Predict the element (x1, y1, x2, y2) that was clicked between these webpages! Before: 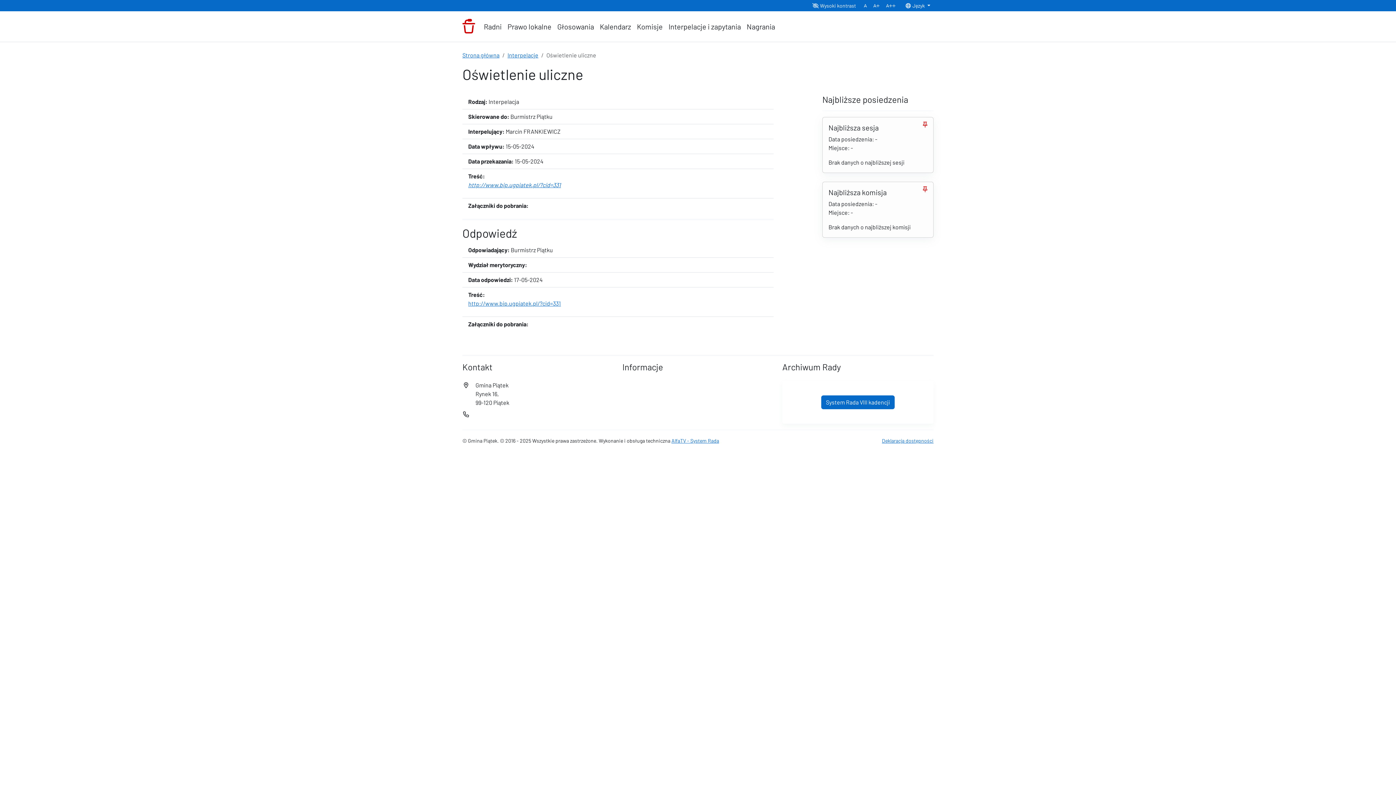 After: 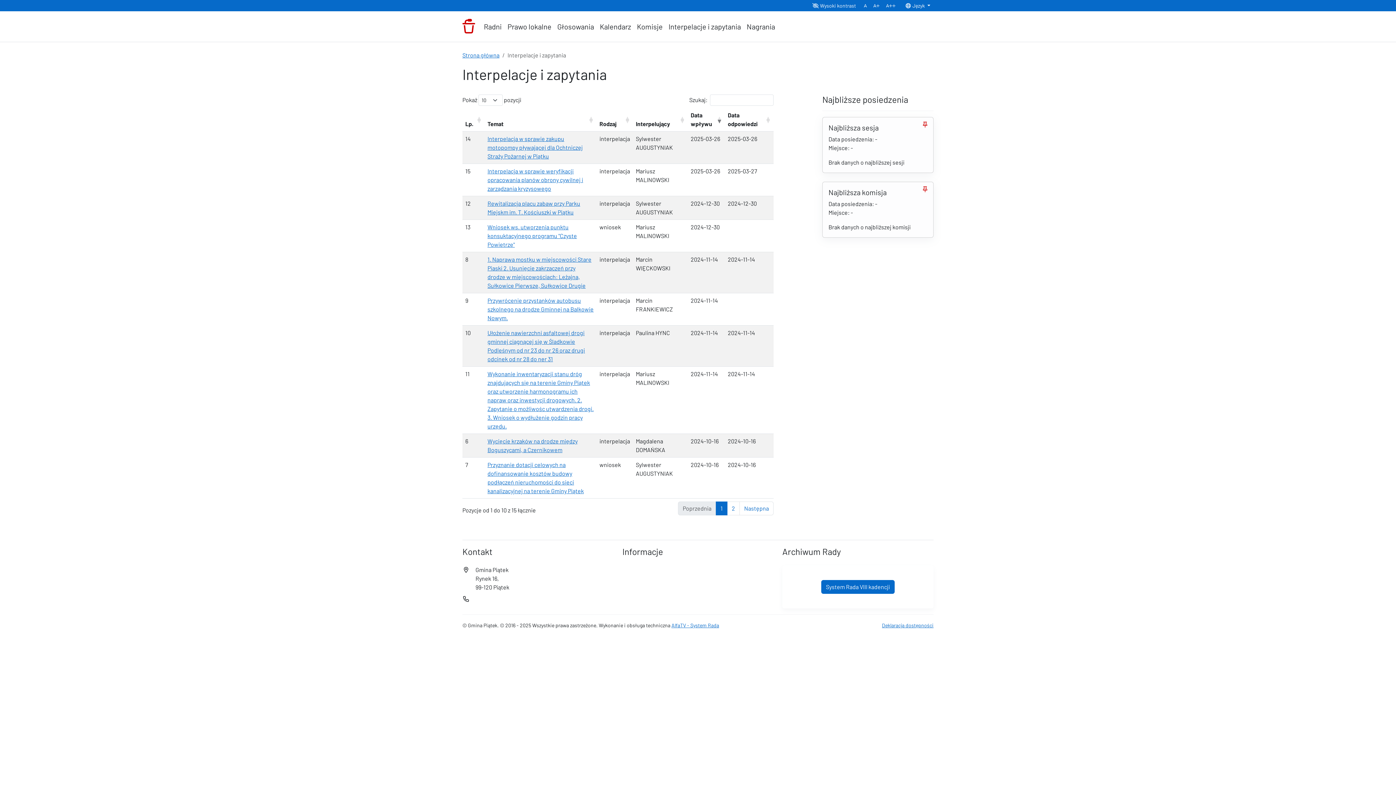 Action: bbox: (507, 51, 538, 58) label: Interpelacje